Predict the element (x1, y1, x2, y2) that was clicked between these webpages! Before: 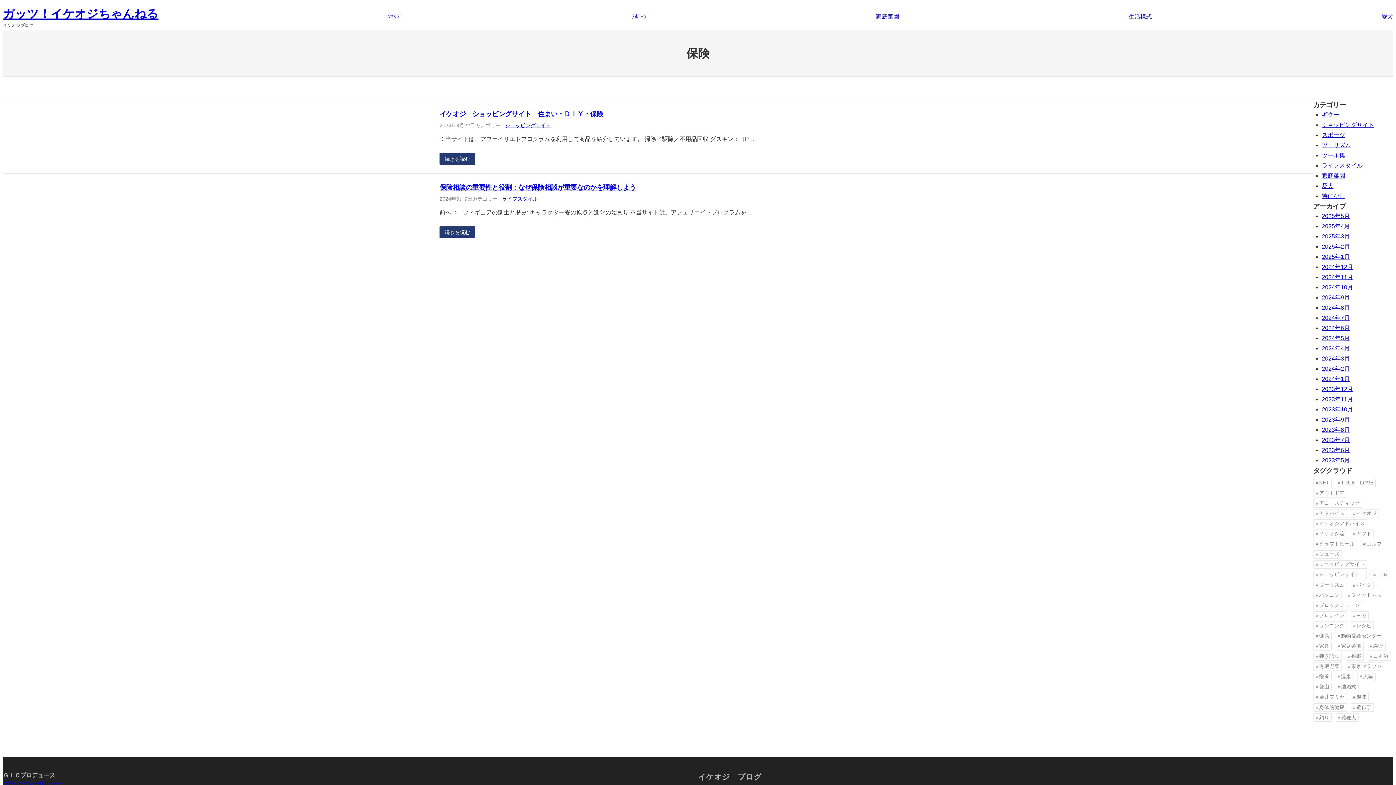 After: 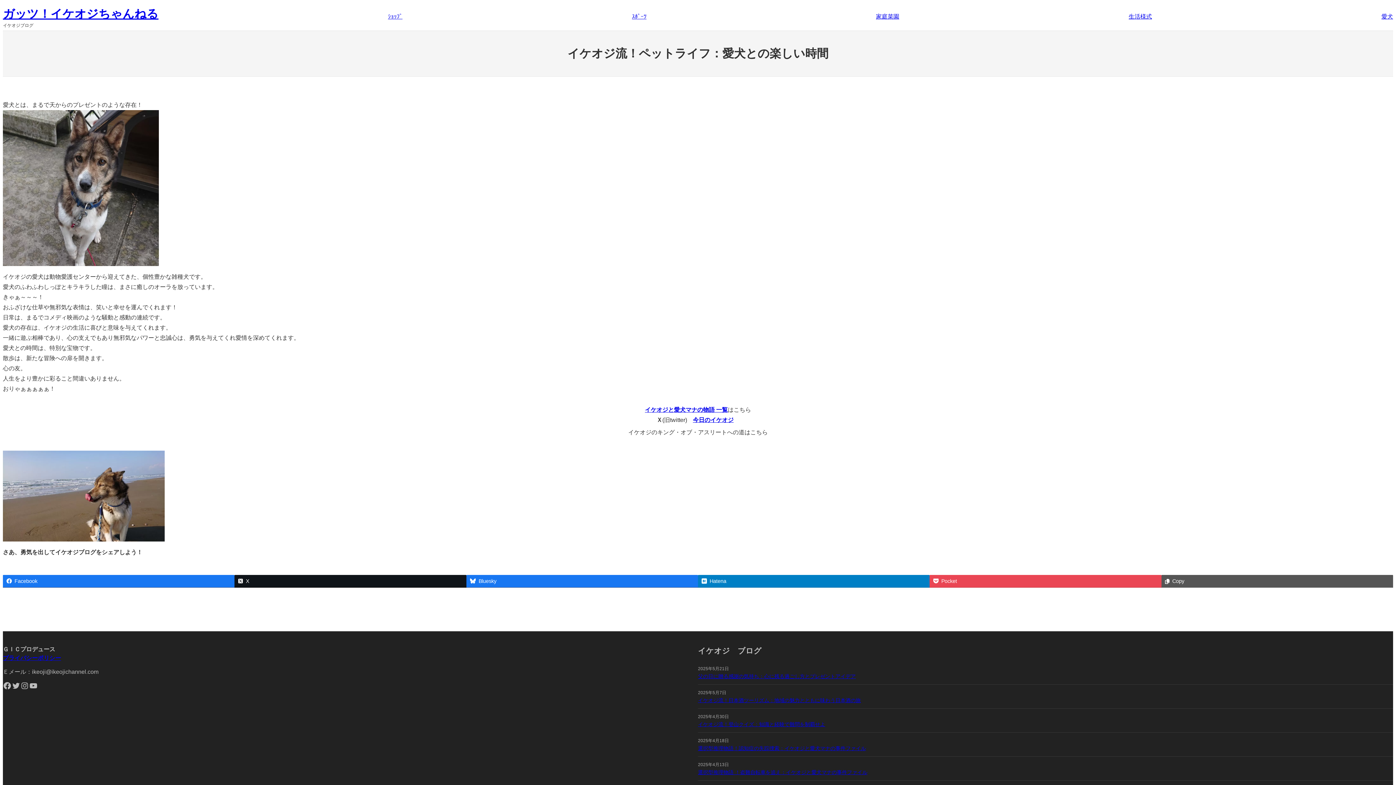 Action: label: 愛犬 bbox: (1381, 13, 1393, 19)